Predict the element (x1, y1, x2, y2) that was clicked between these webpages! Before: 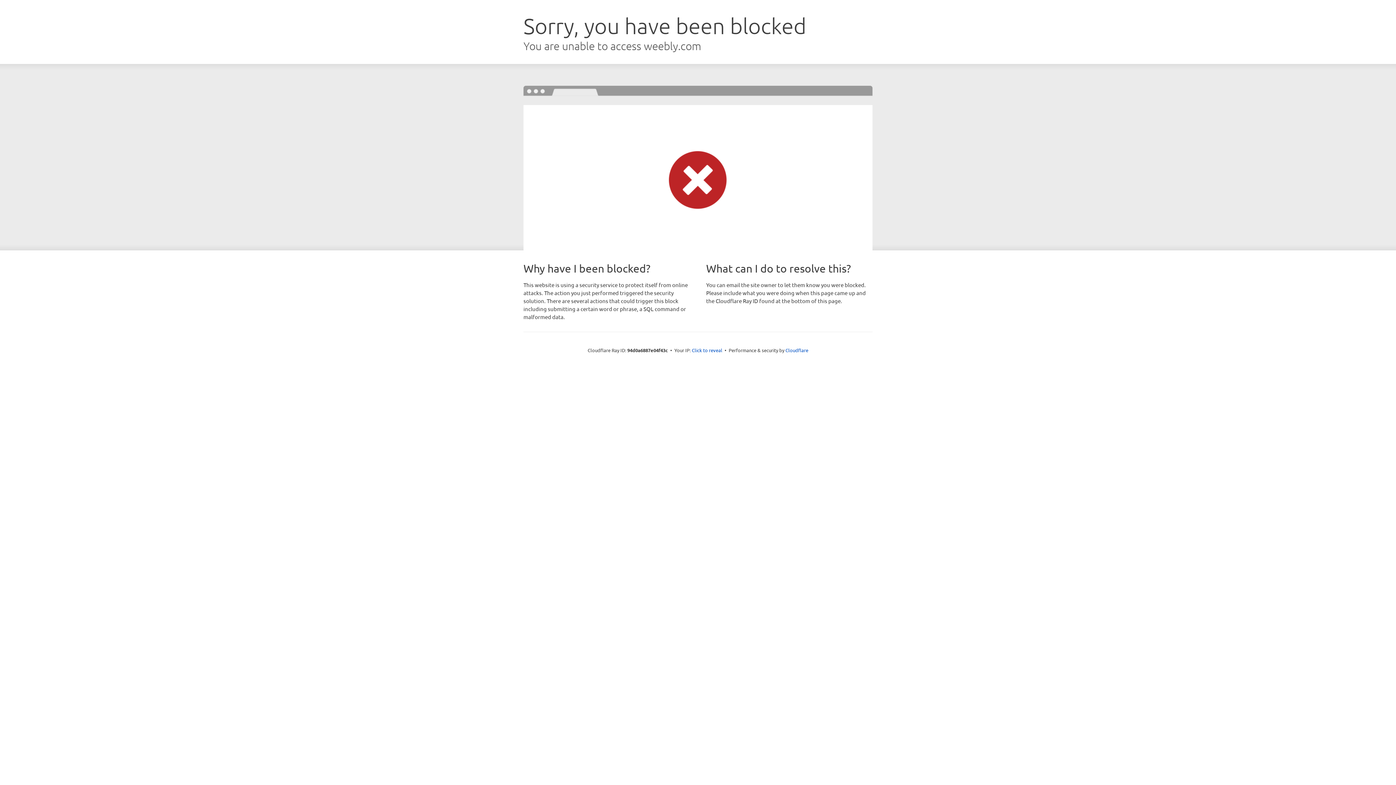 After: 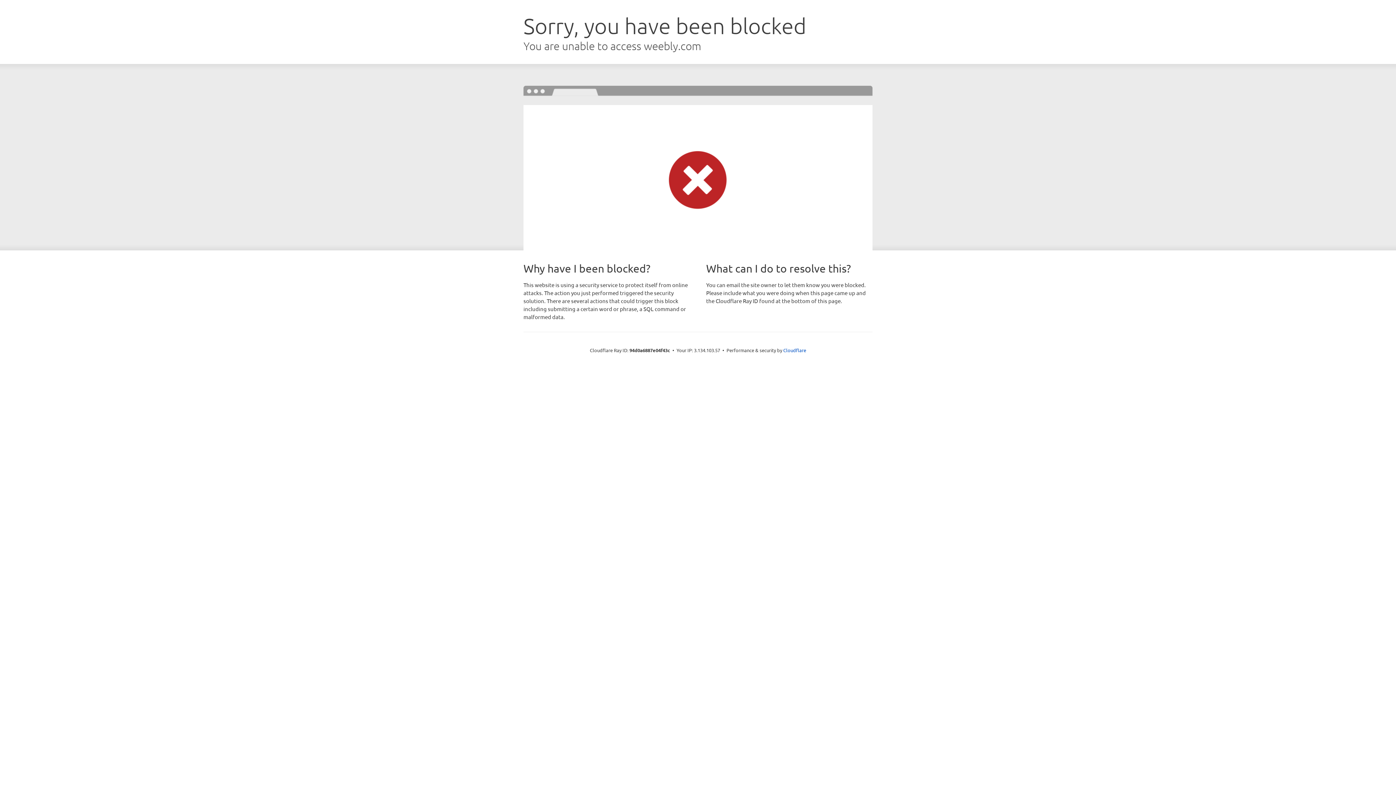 Action: label: Click to reveal bbox: (692, 346, 722, 353)